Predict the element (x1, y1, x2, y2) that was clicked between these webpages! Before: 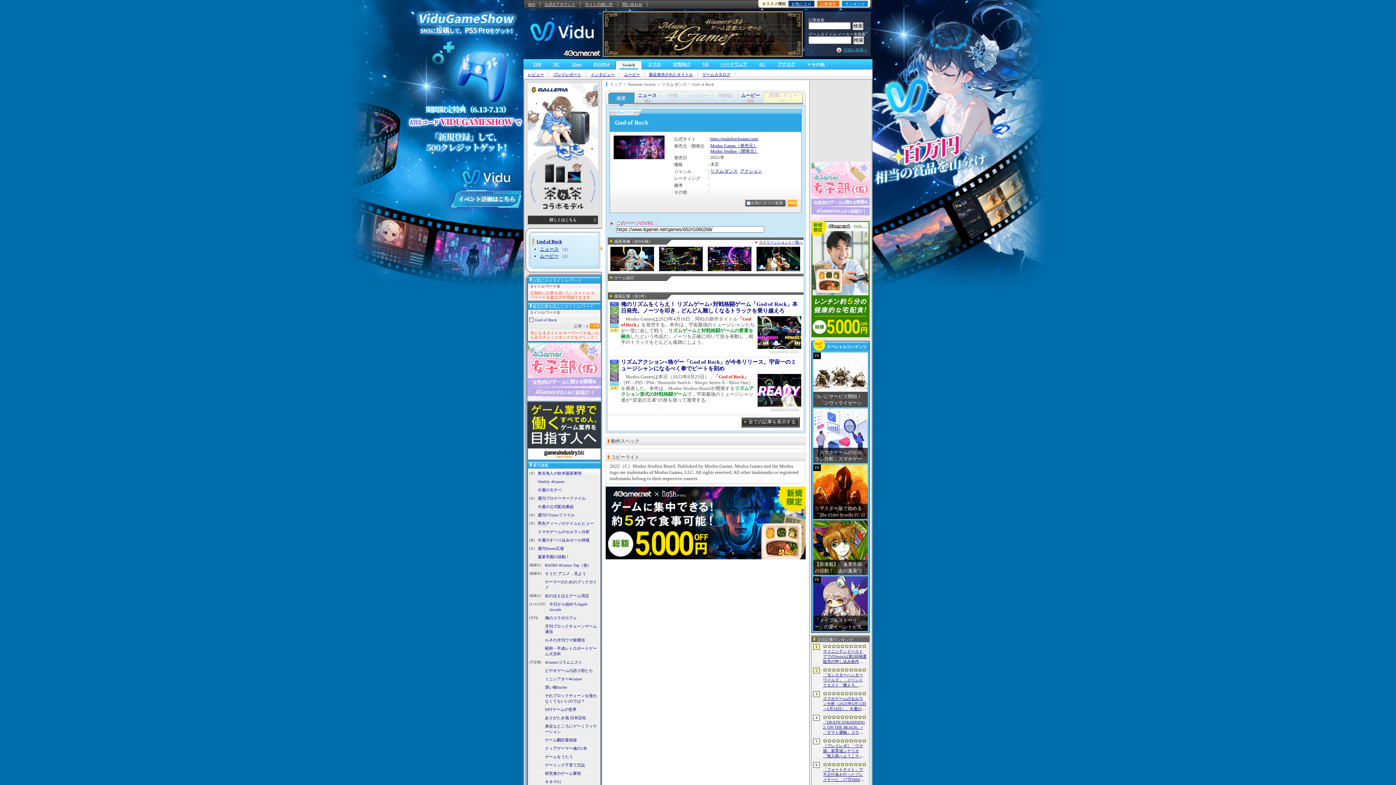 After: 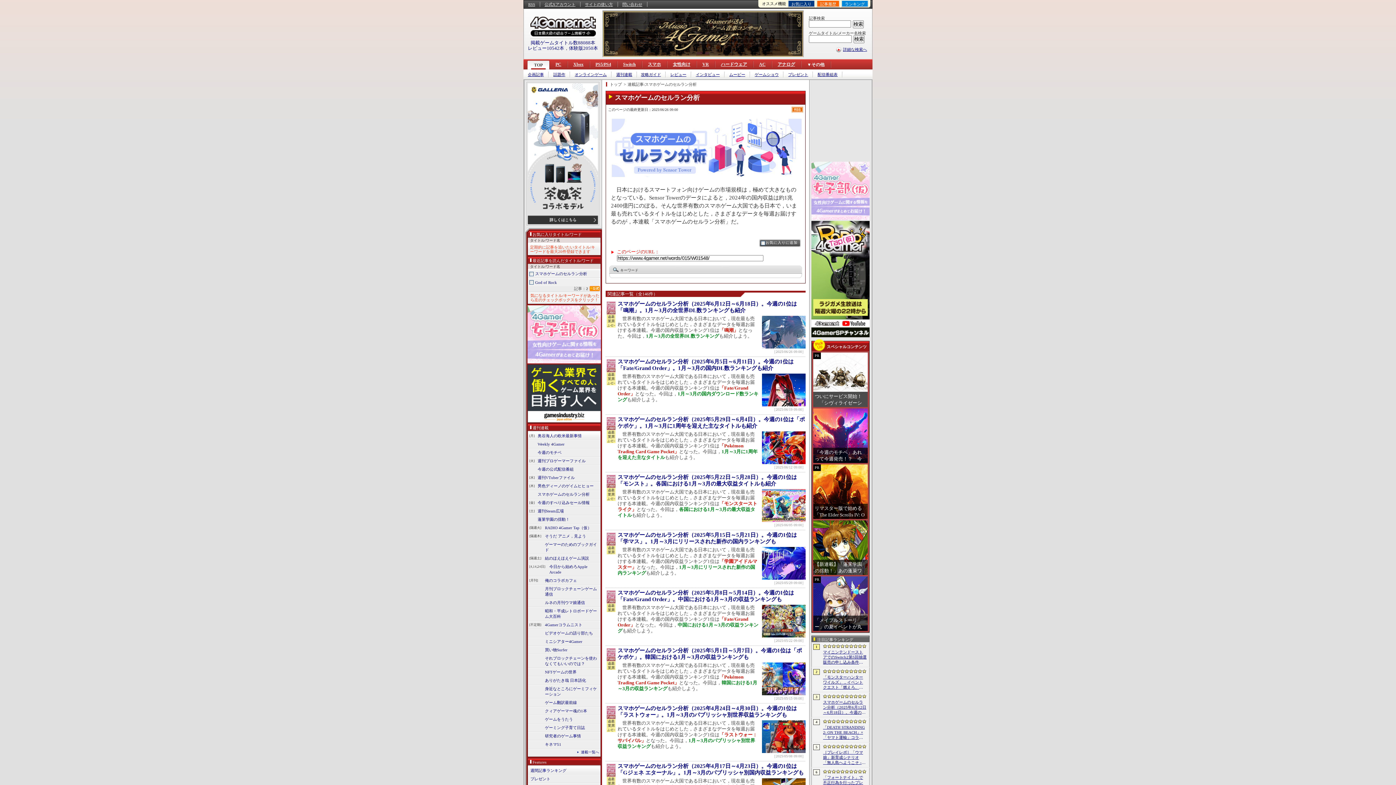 Action: bbox: (813, 408, 868, 463) label: 「スマホゲームのセルラン分析」スマホゲーム大国日本で，最も売れているタイトルを始めとしたさまざまなデータを毎週お届け